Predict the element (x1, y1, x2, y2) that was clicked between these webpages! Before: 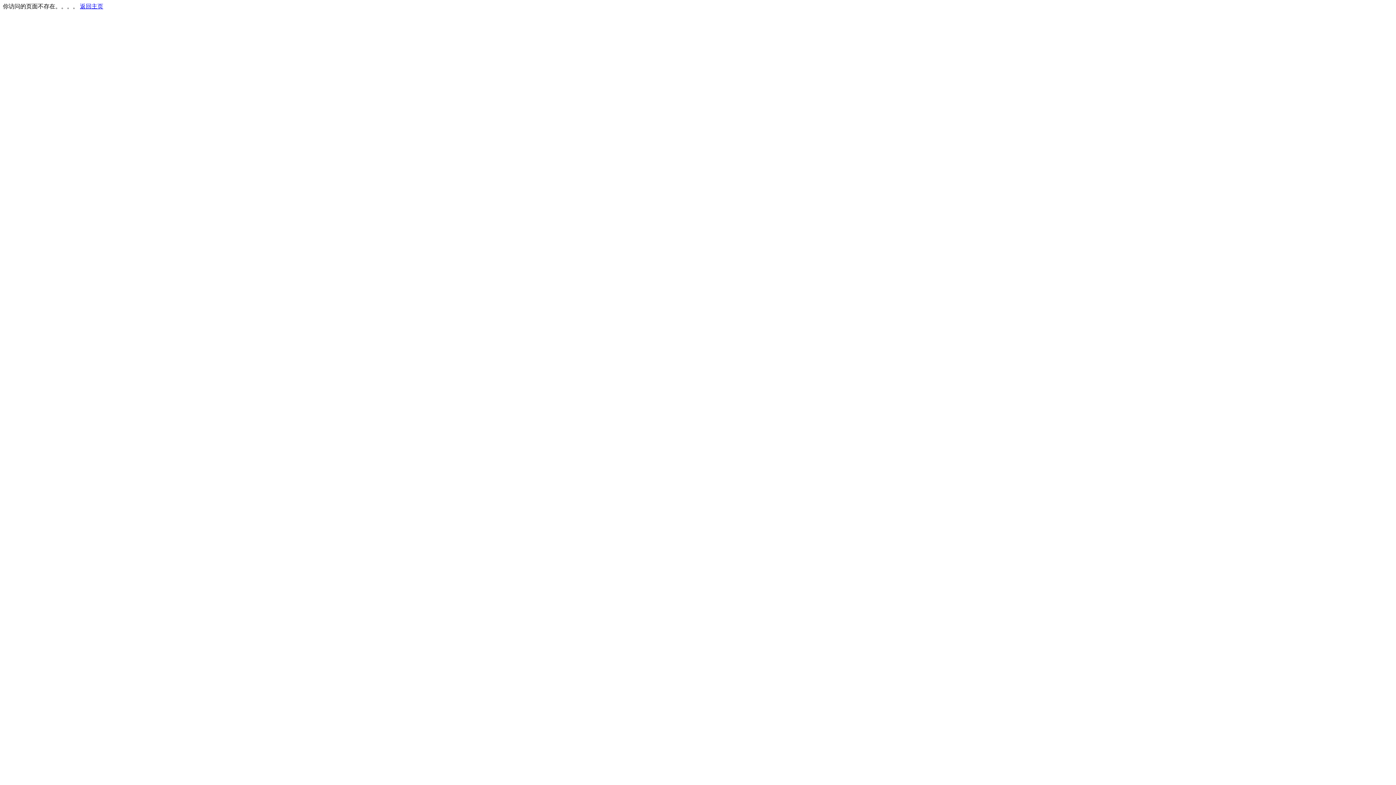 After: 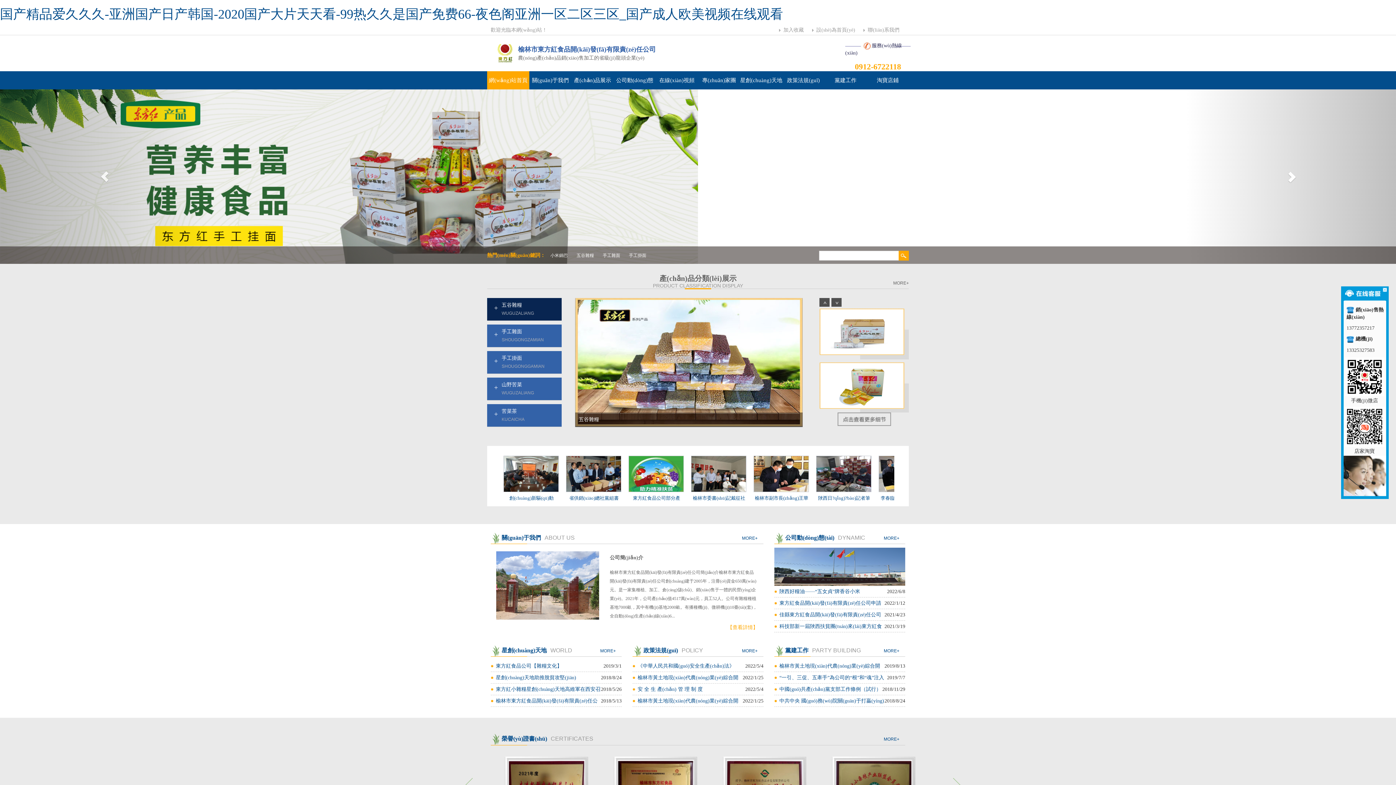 Action: label: 返回主页 bbox: (80, 3, 103, 9)